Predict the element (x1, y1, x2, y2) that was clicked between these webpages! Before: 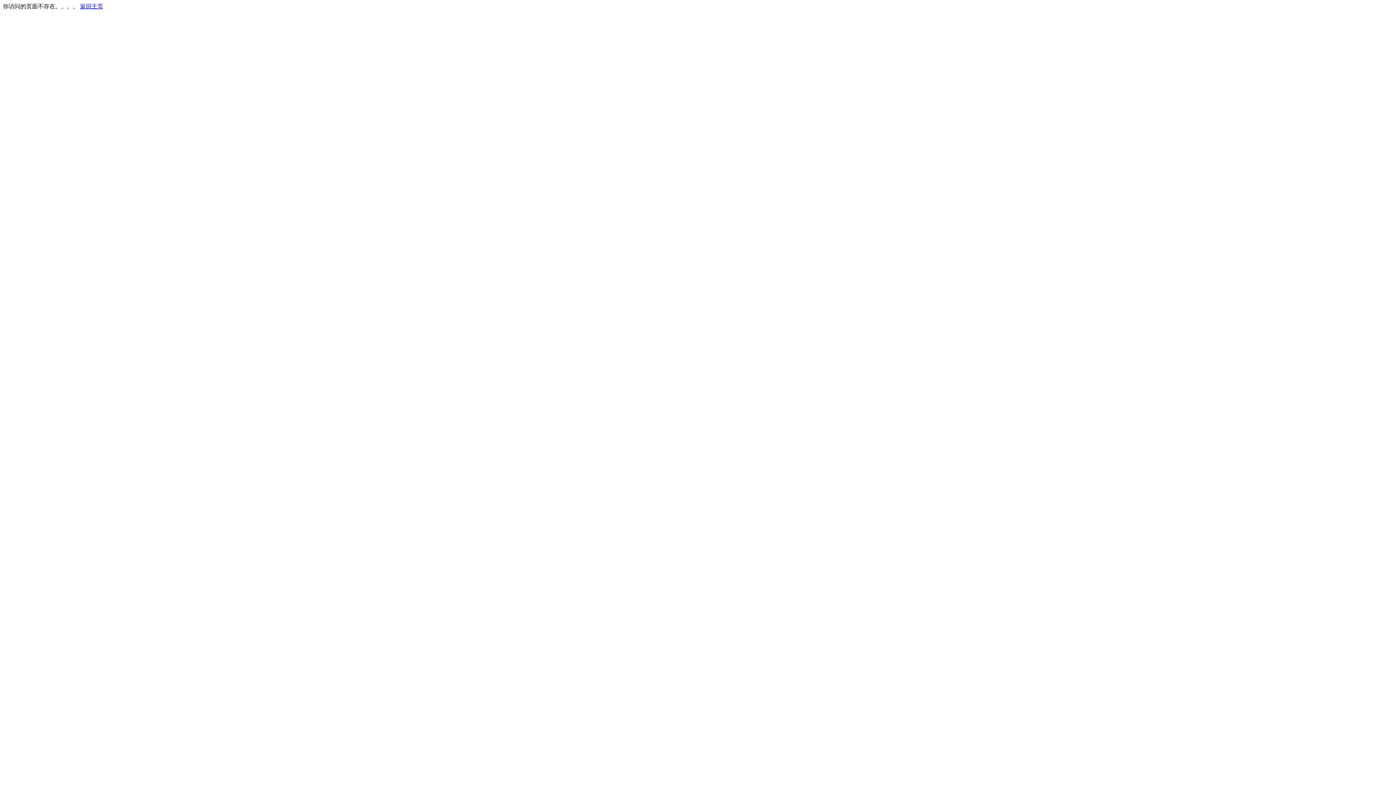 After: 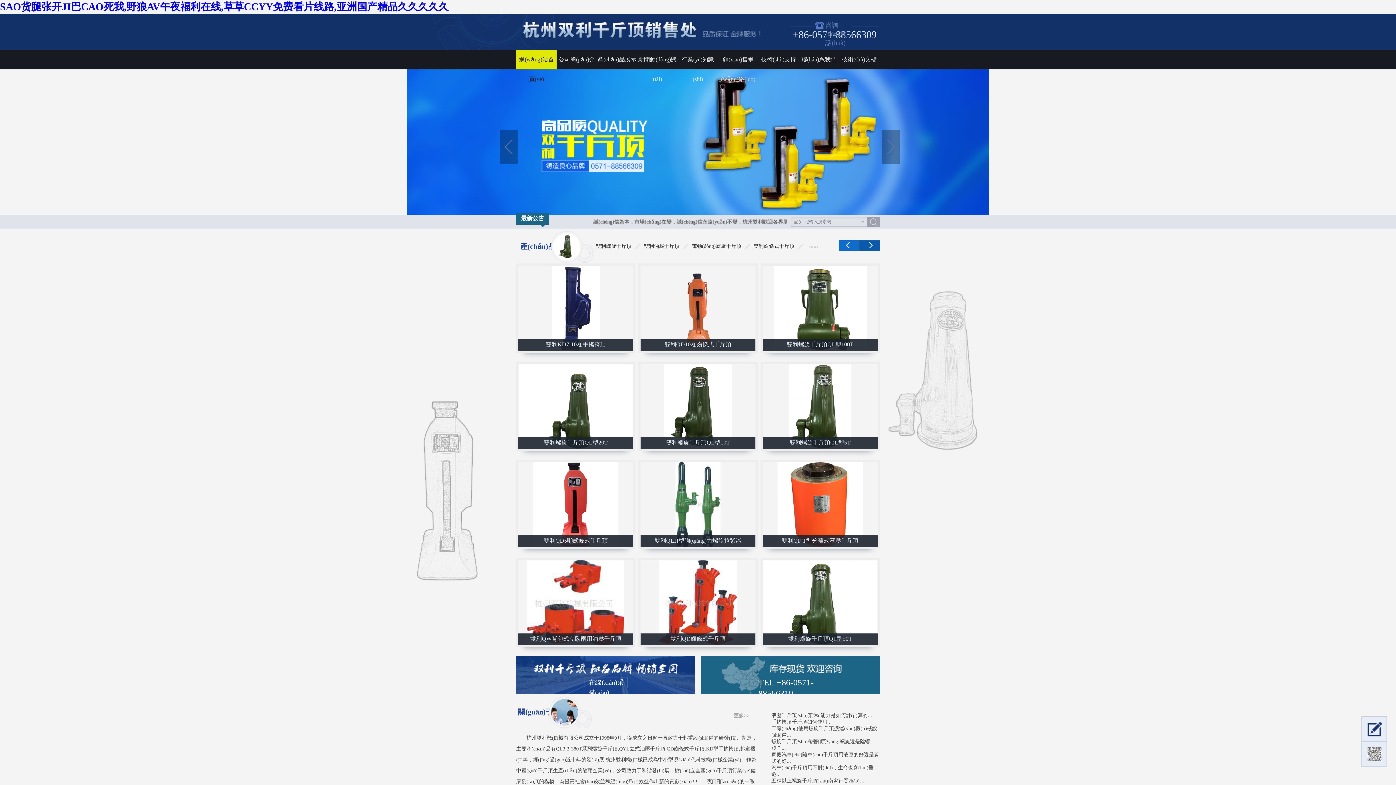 Action: label: 返回主页 bbox: (80, 3, 103, 9)